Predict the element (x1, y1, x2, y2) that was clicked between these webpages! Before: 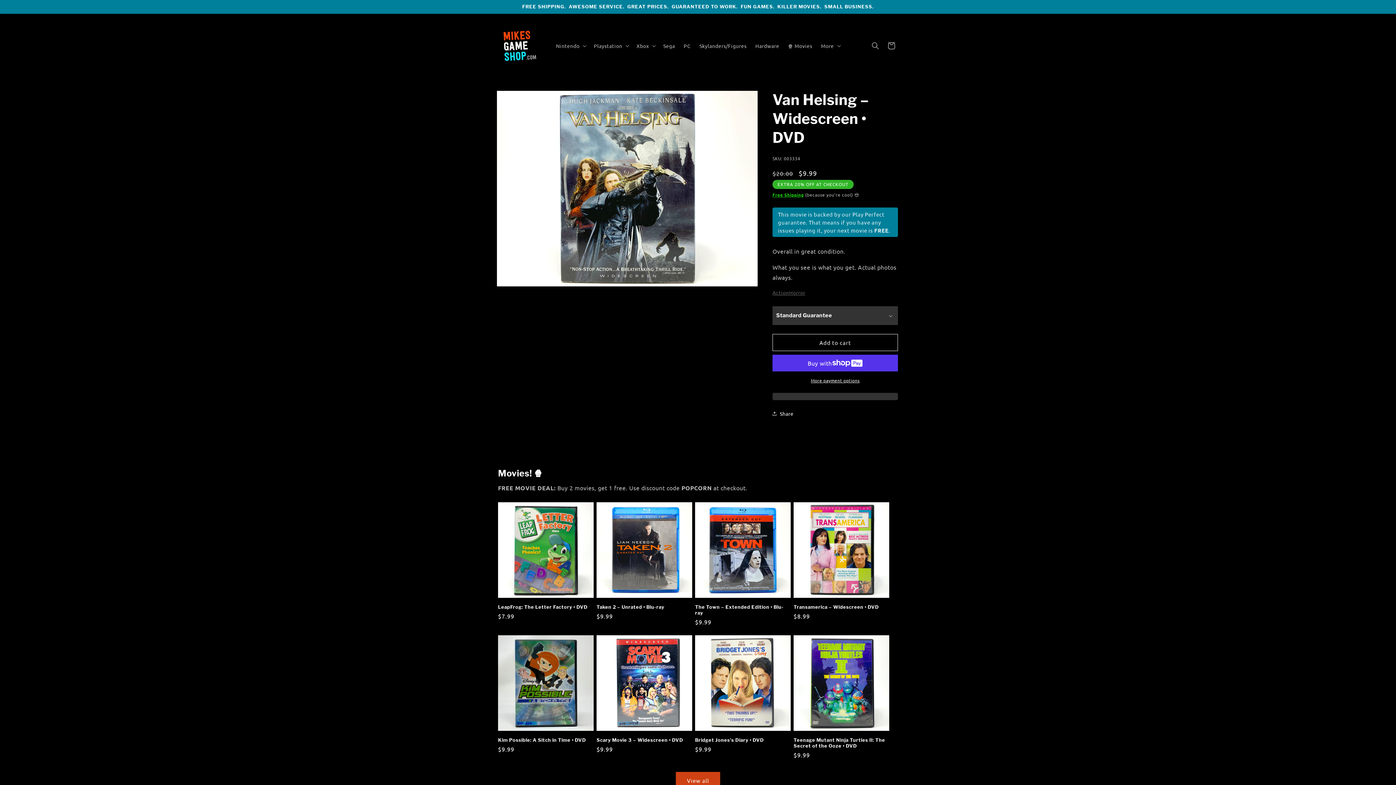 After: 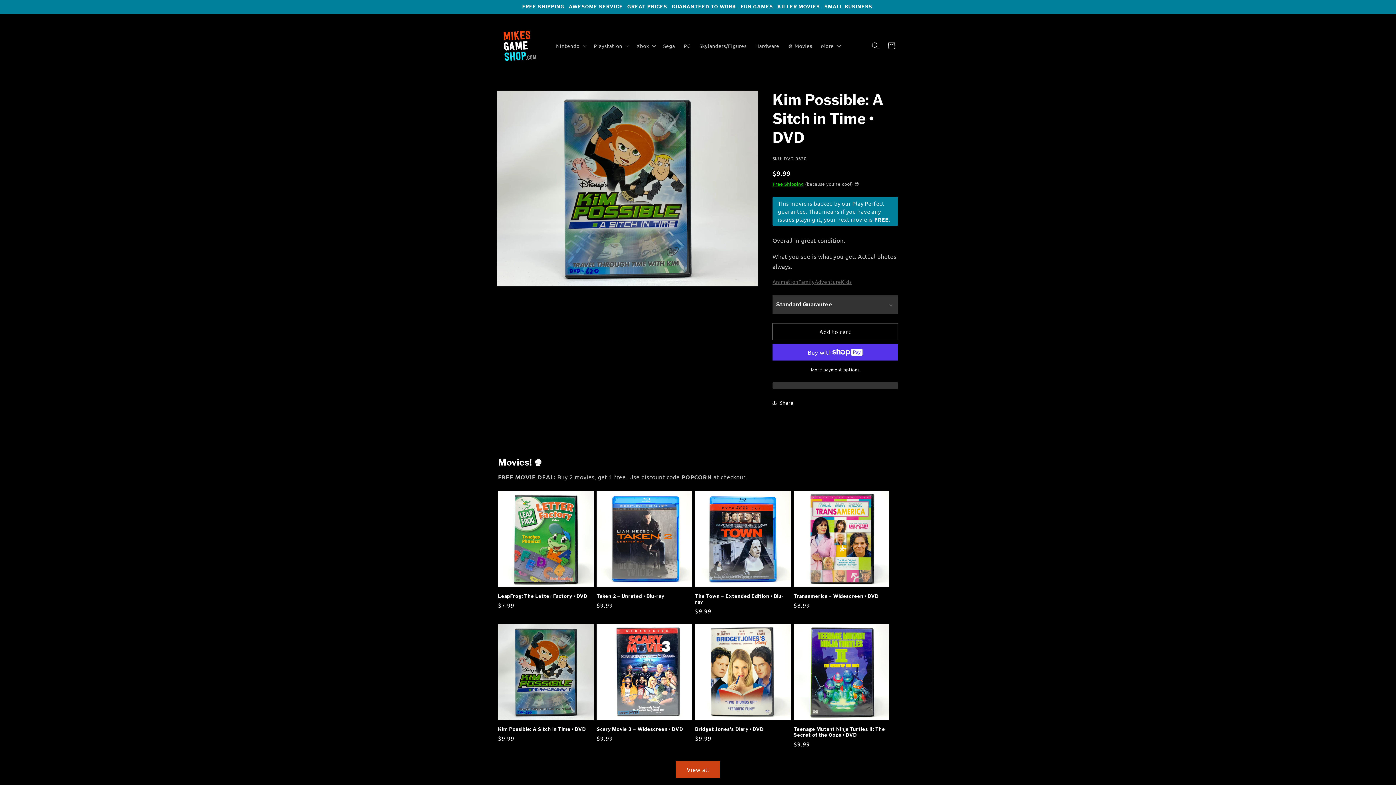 Action: label: Kim Possible: A Sitch in Time • DVD bbox: (498, 737, 593, 743)